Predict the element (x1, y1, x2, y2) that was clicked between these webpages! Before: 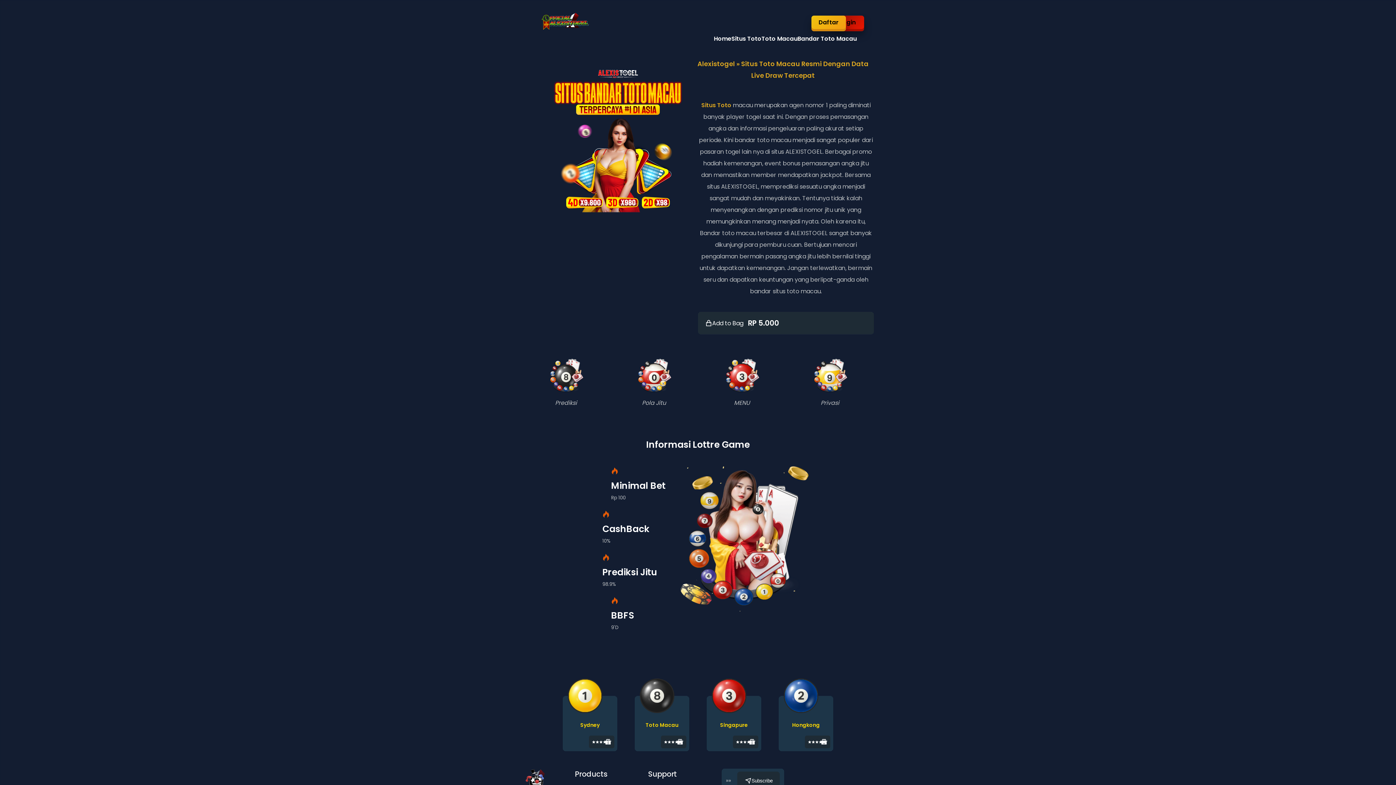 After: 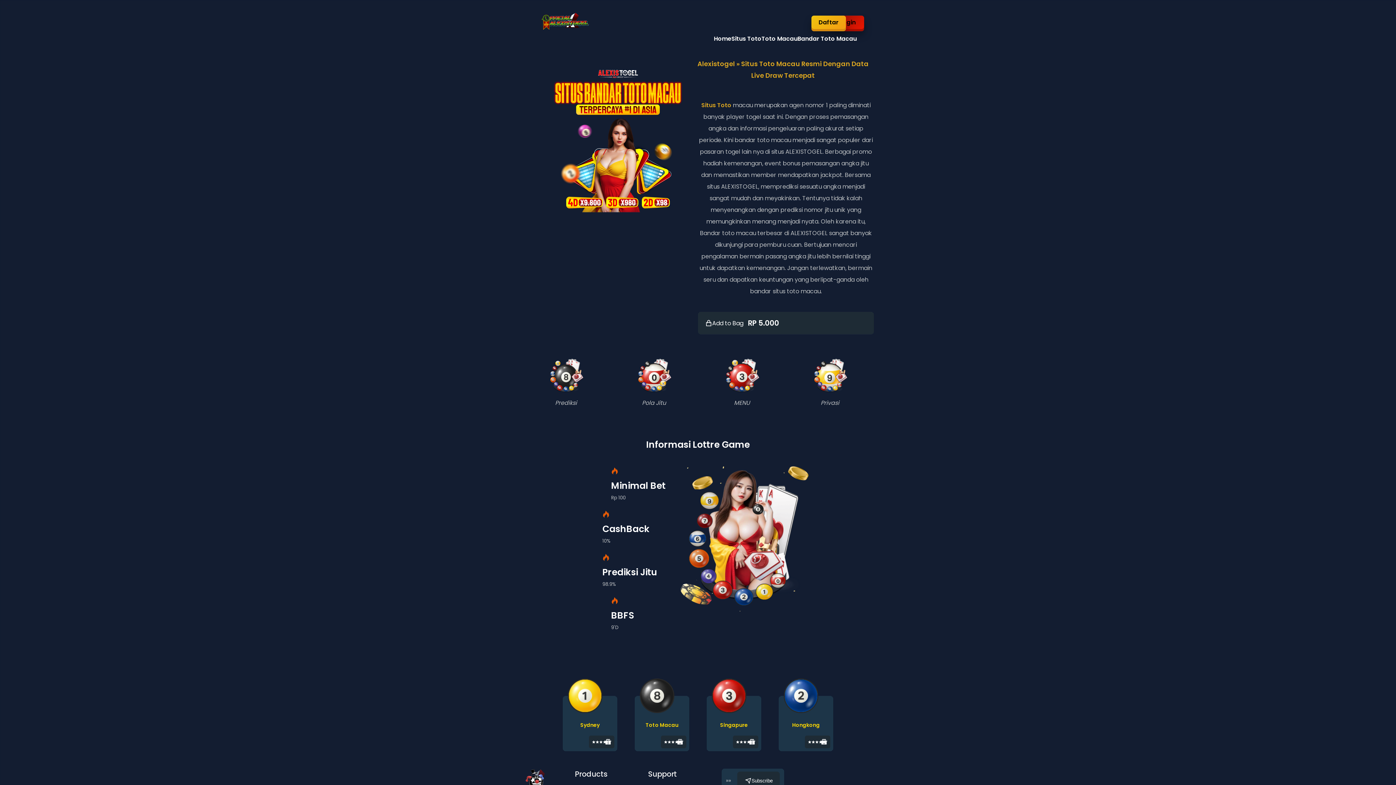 Action: bbox: (539, 12, 591, 30)